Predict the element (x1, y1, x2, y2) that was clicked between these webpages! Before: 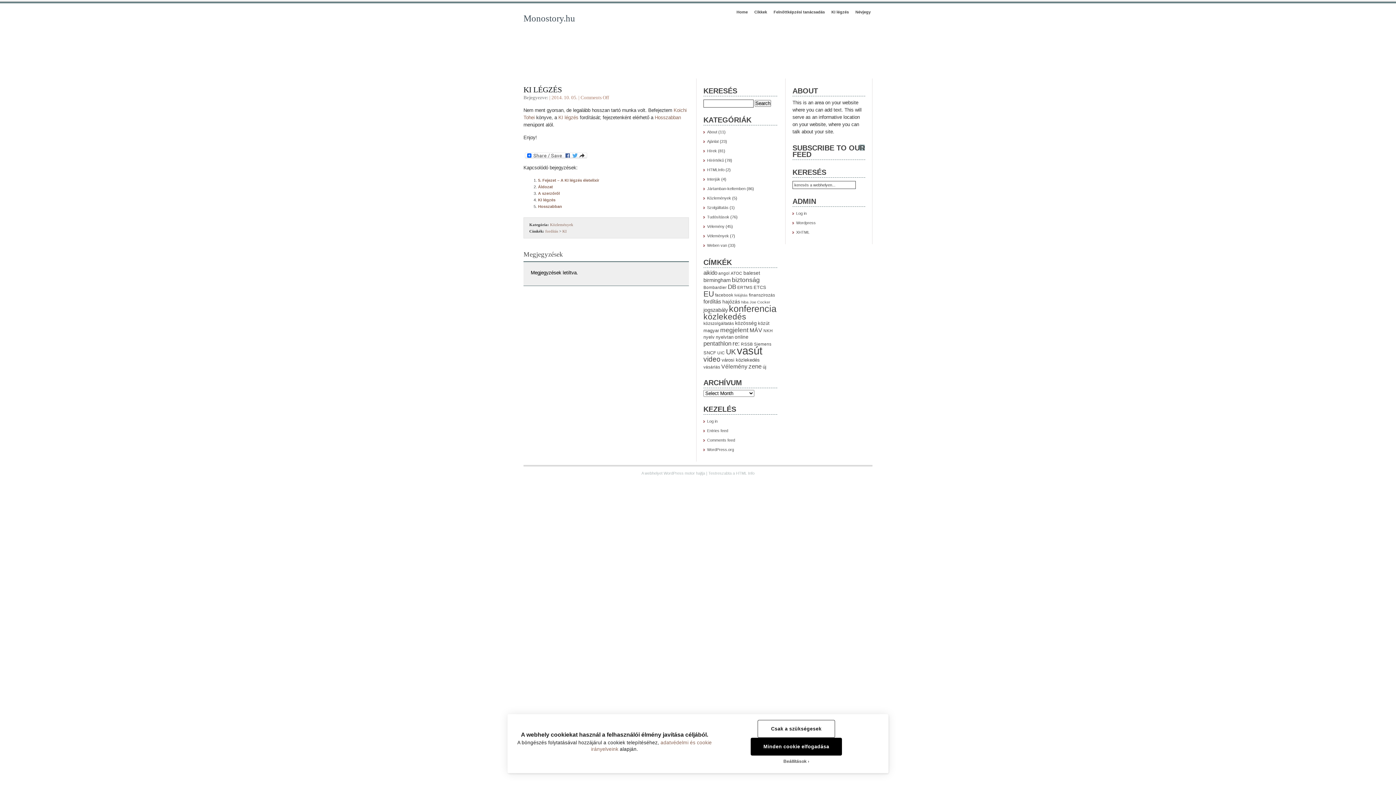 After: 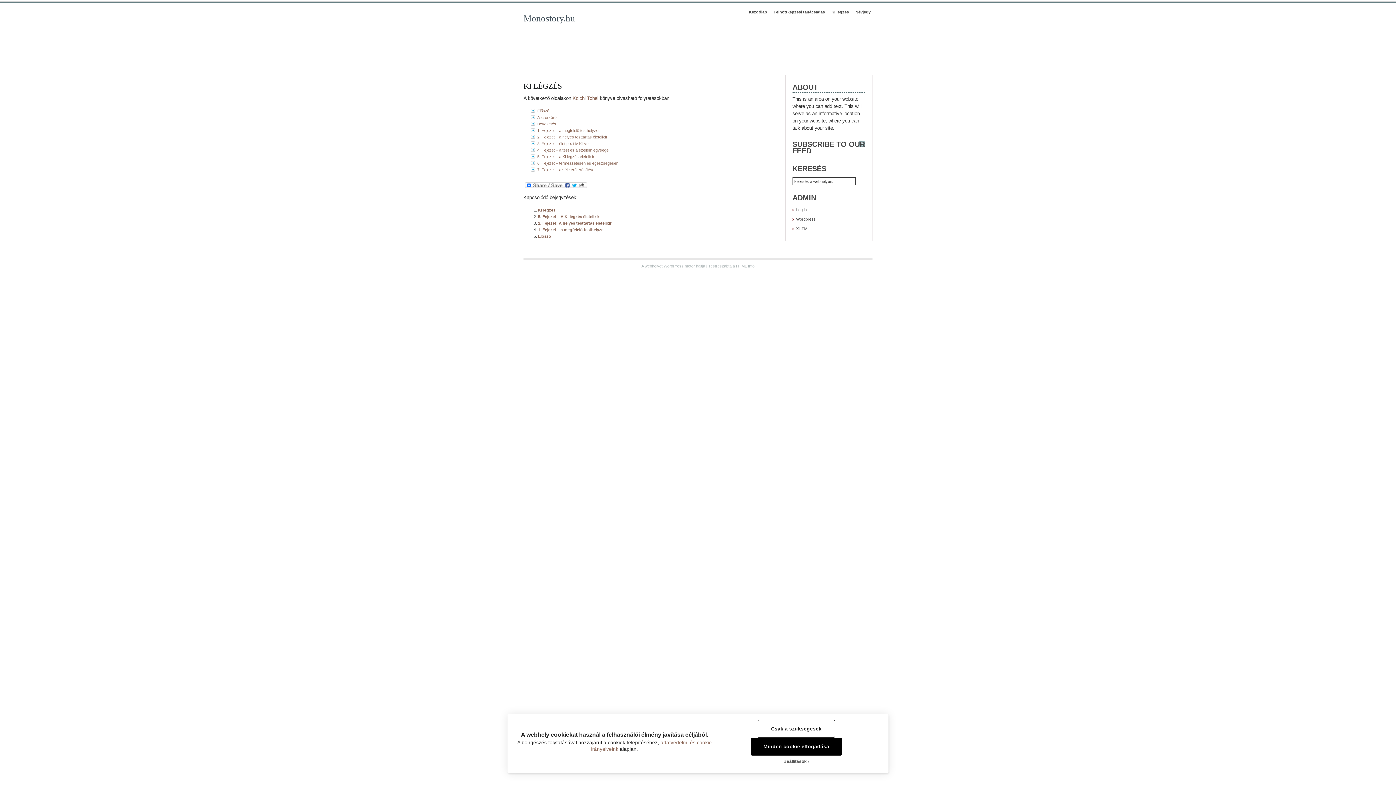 Action: label: KI légzés bbox: (831, 9, 849, 14)